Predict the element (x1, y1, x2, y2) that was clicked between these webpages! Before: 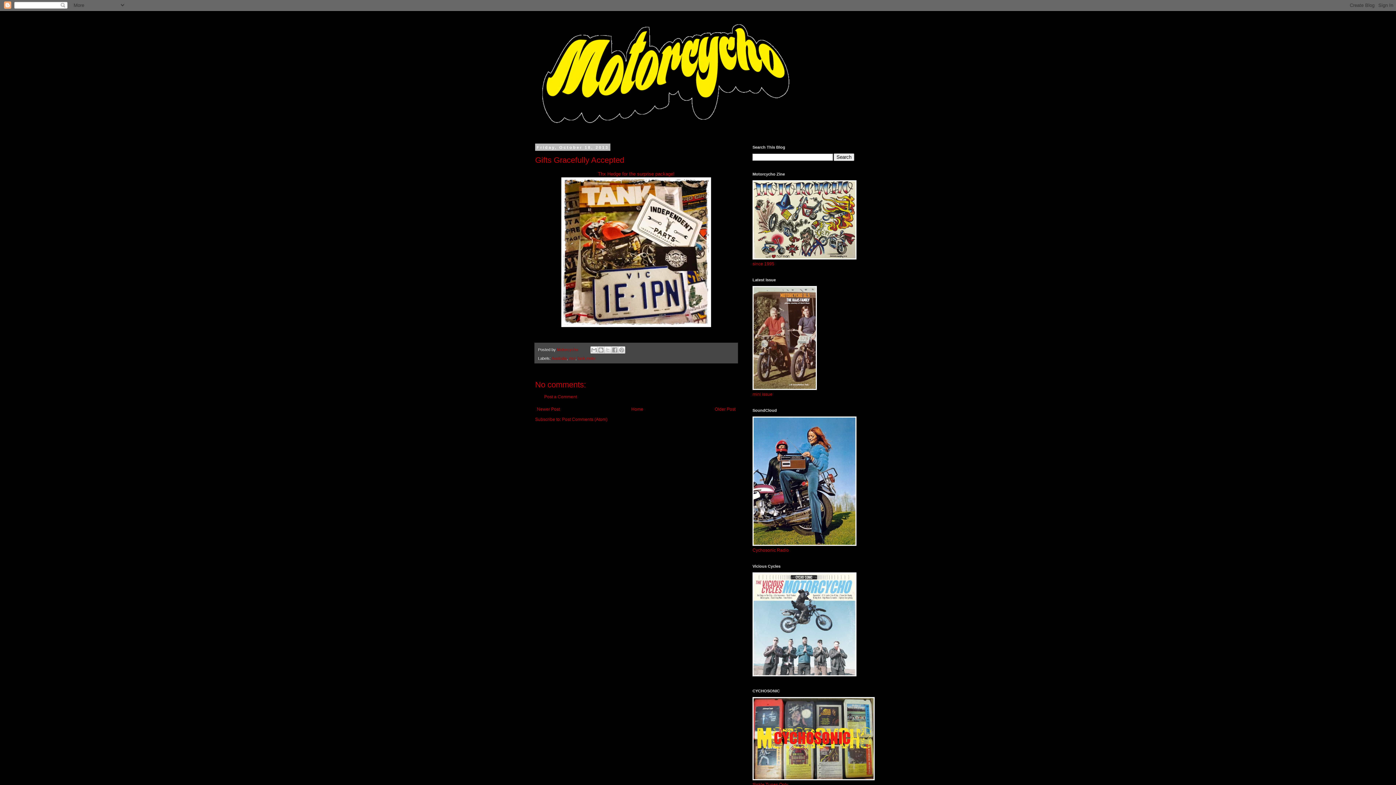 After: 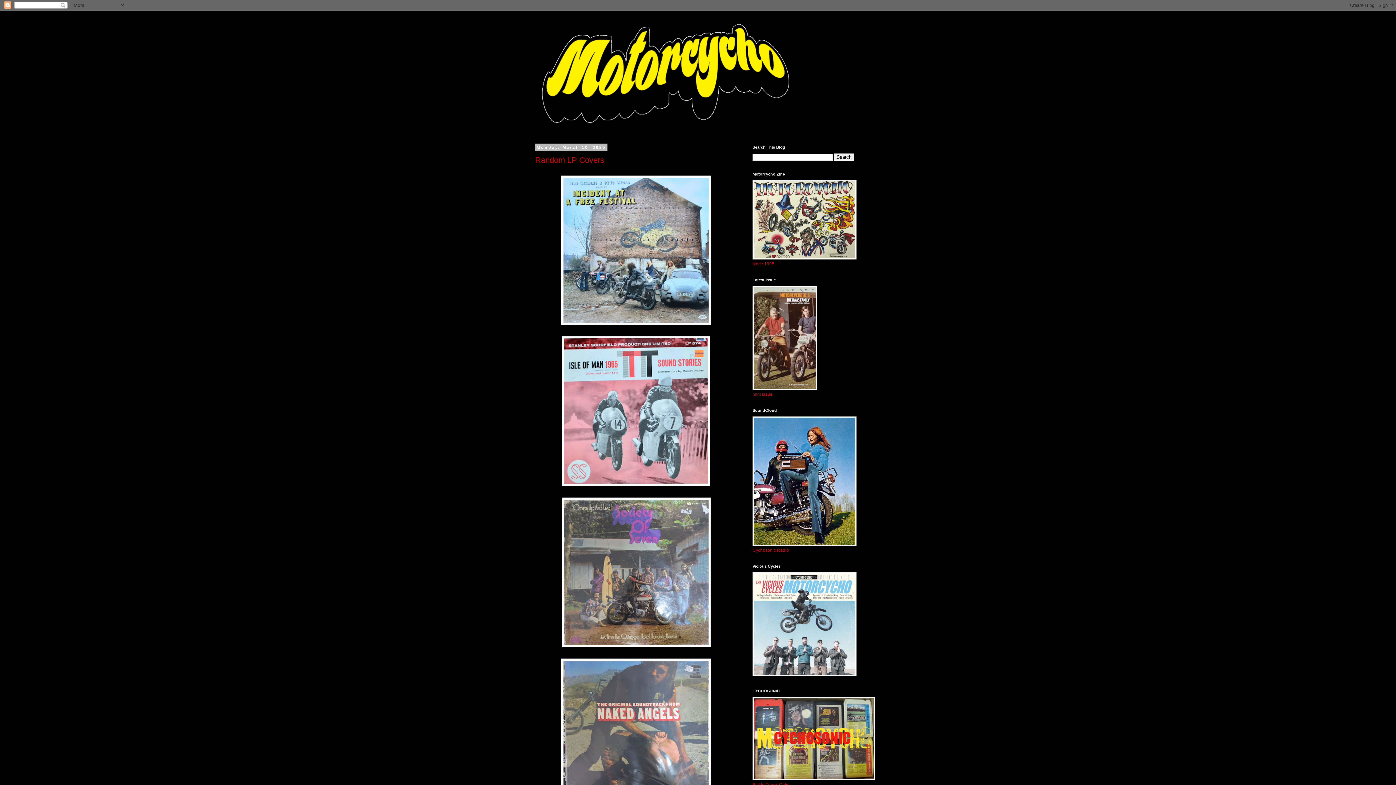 Action: bbox: (629, 405, 645, 413) label: Home